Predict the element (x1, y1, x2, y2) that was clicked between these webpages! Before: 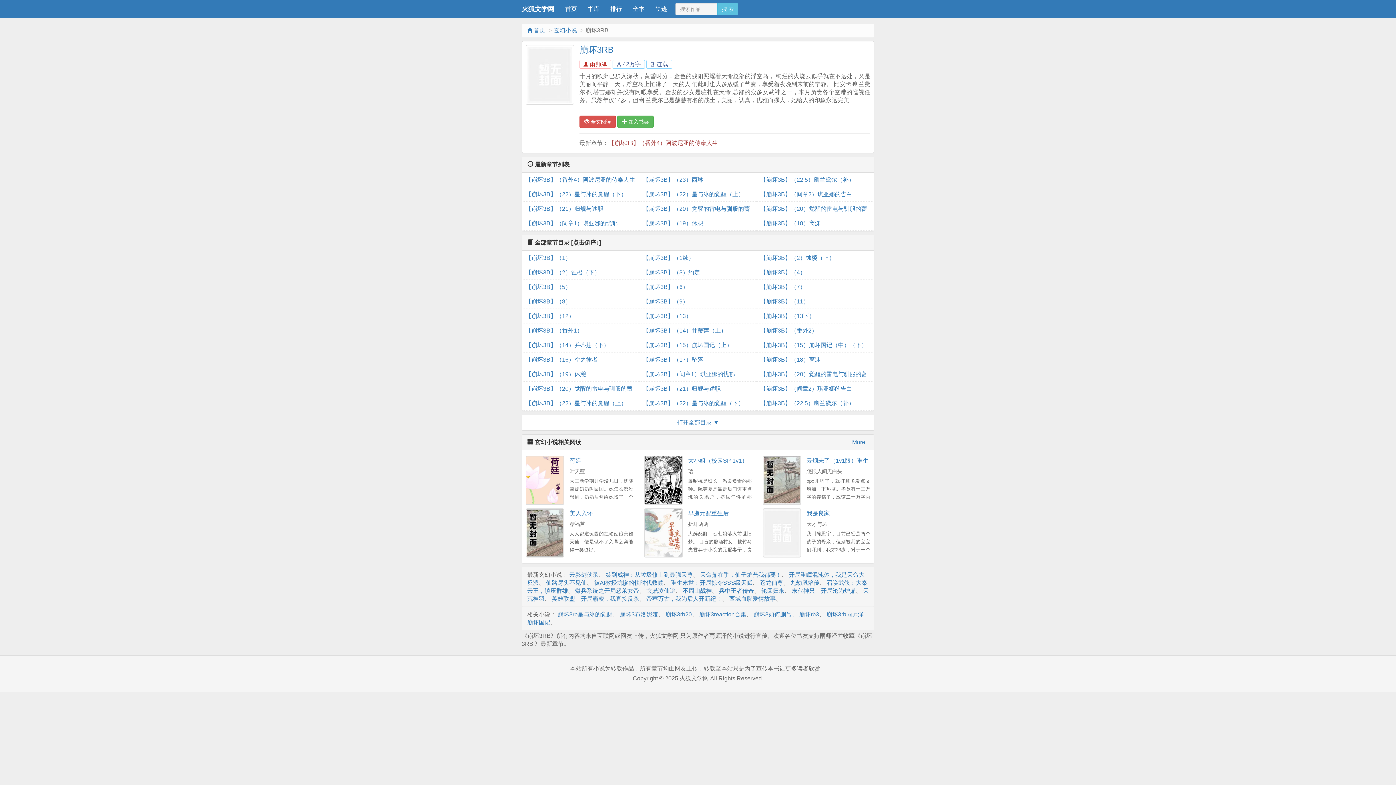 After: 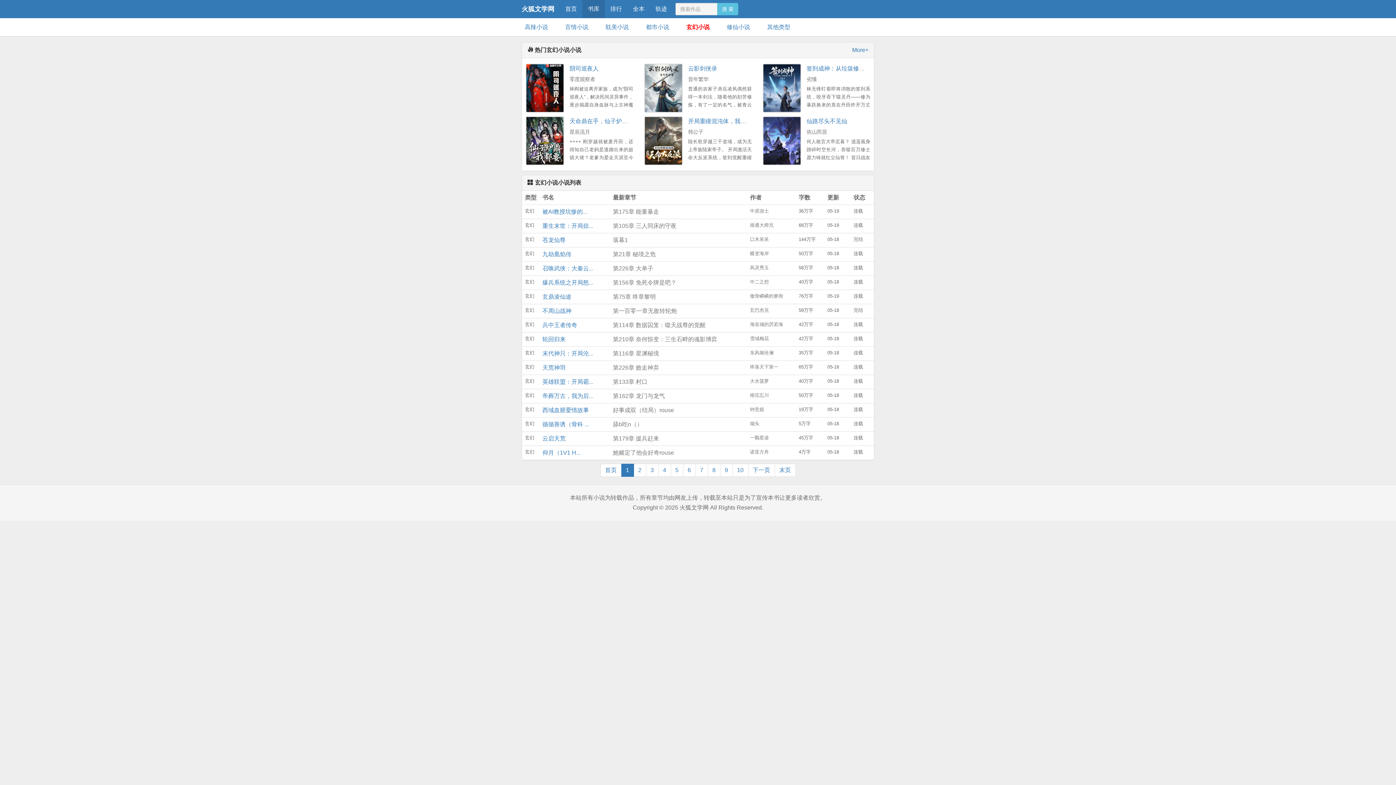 Action: label: More+ bbox: (852, 438, 868, 446)